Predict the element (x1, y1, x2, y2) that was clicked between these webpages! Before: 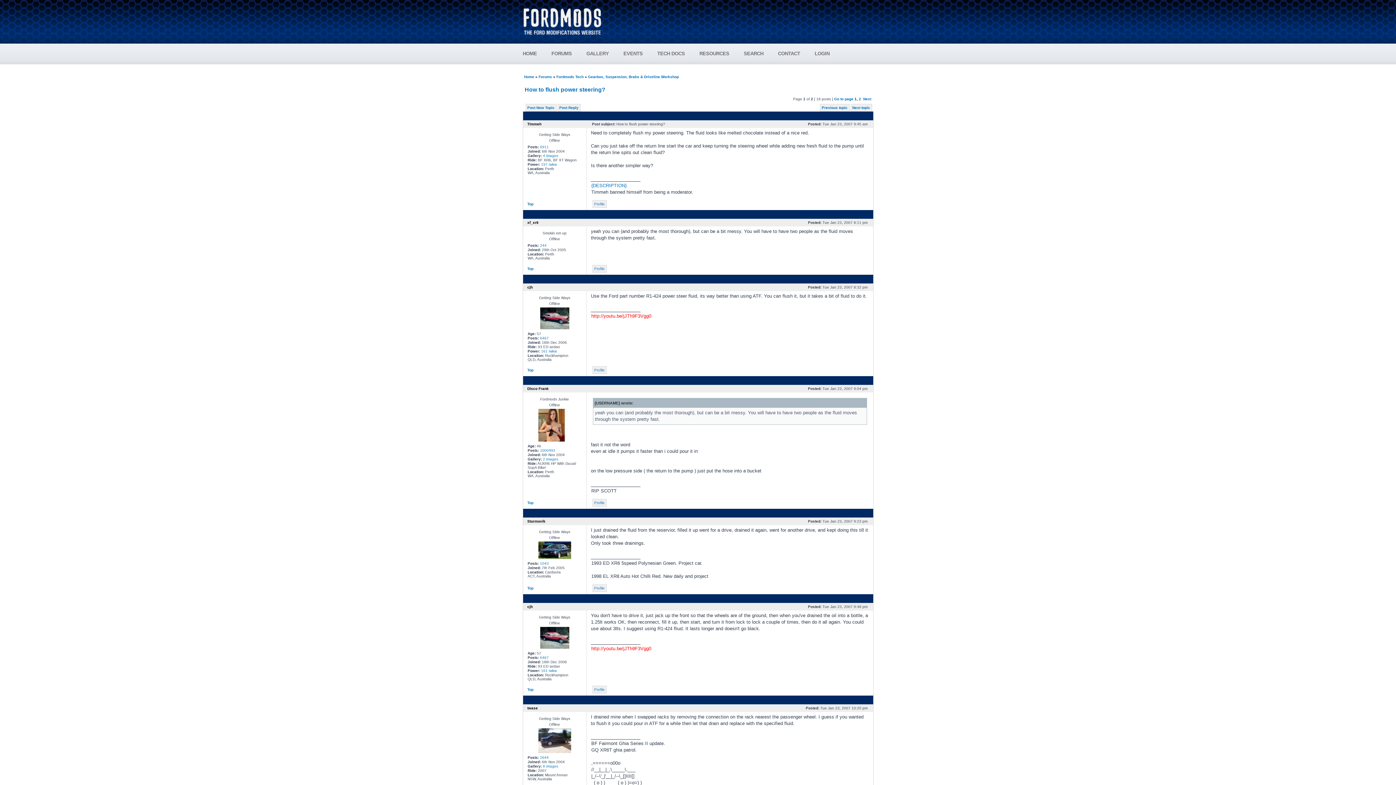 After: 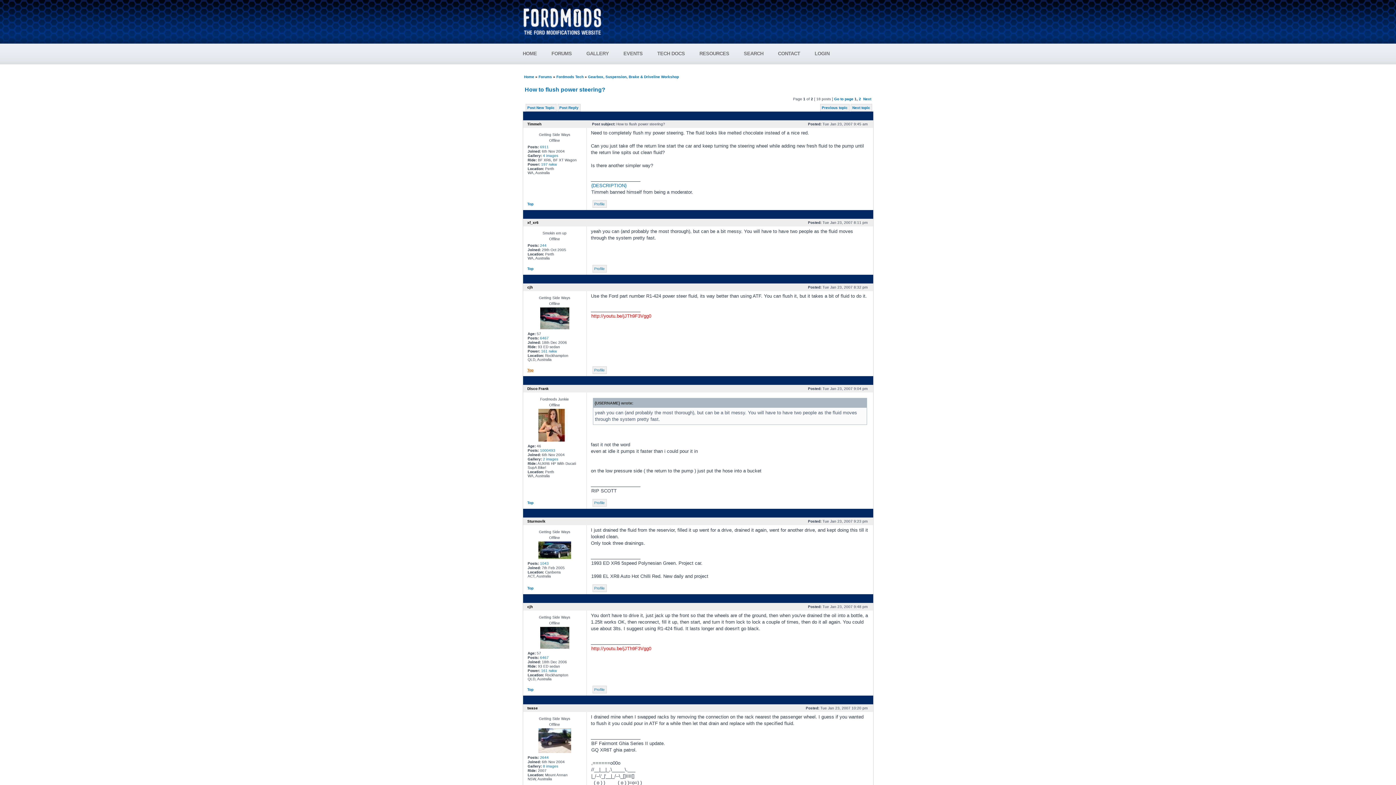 Action: bbox: (527, 368, 533, 372) label: Top